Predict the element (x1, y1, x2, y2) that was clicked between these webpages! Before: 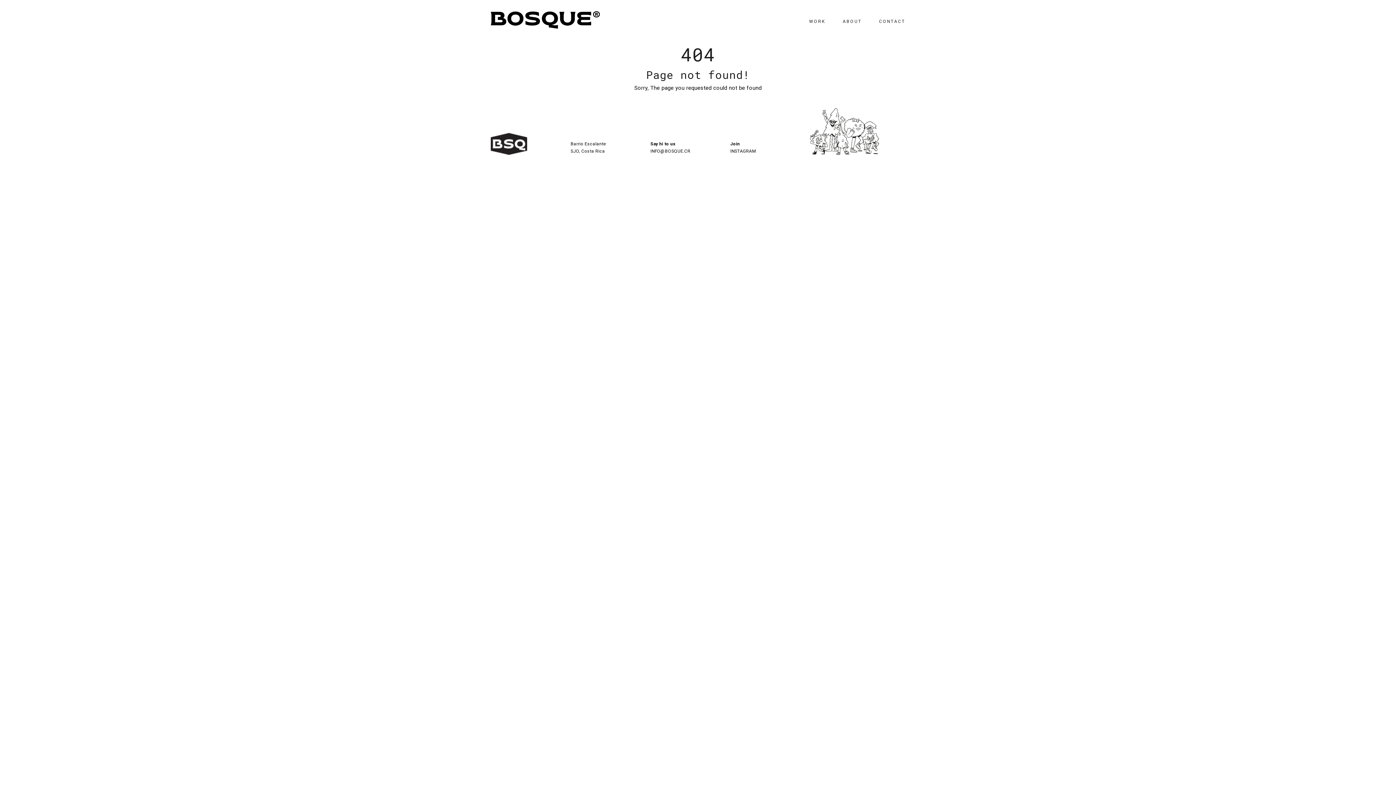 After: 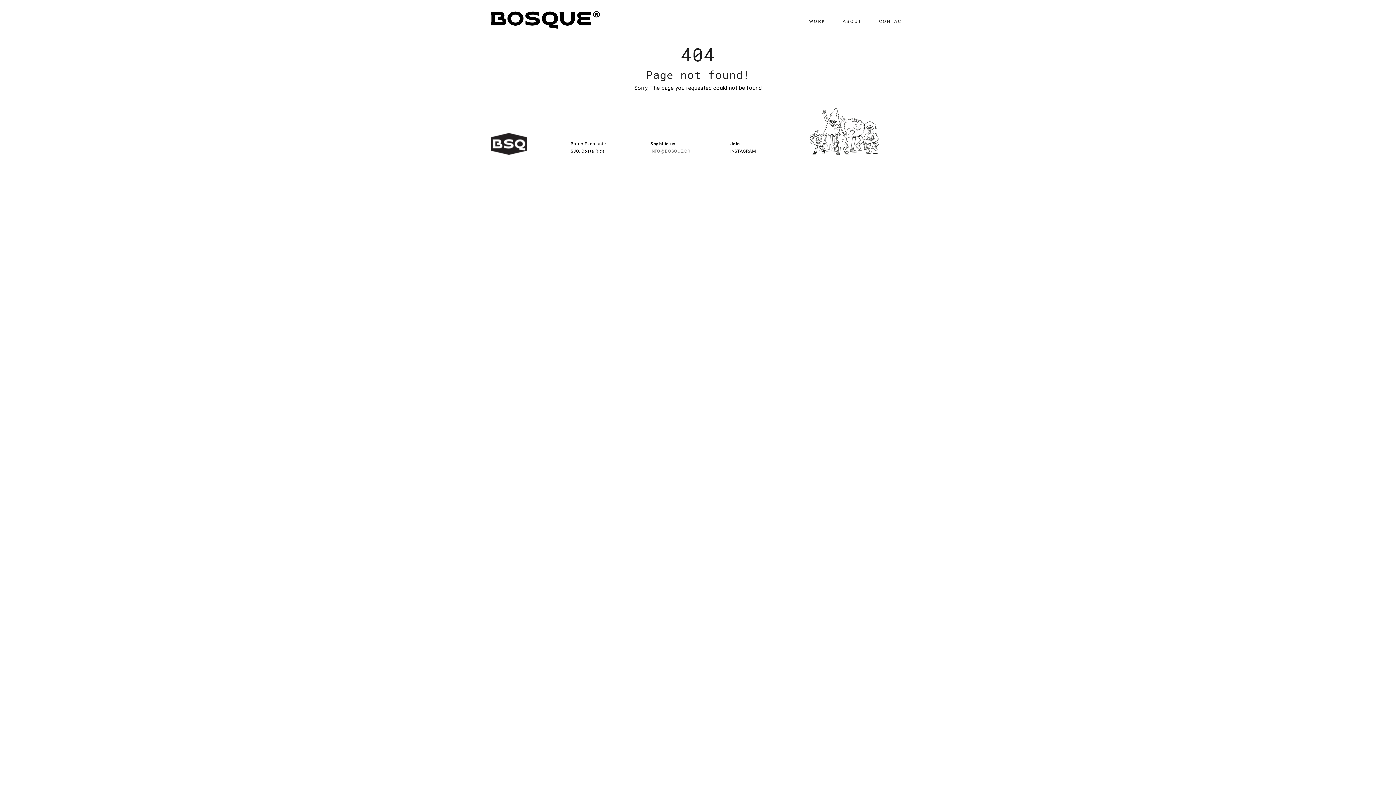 Action: label: INFO@BOSQUE.CR bbox: (650, 148, 690, 153)